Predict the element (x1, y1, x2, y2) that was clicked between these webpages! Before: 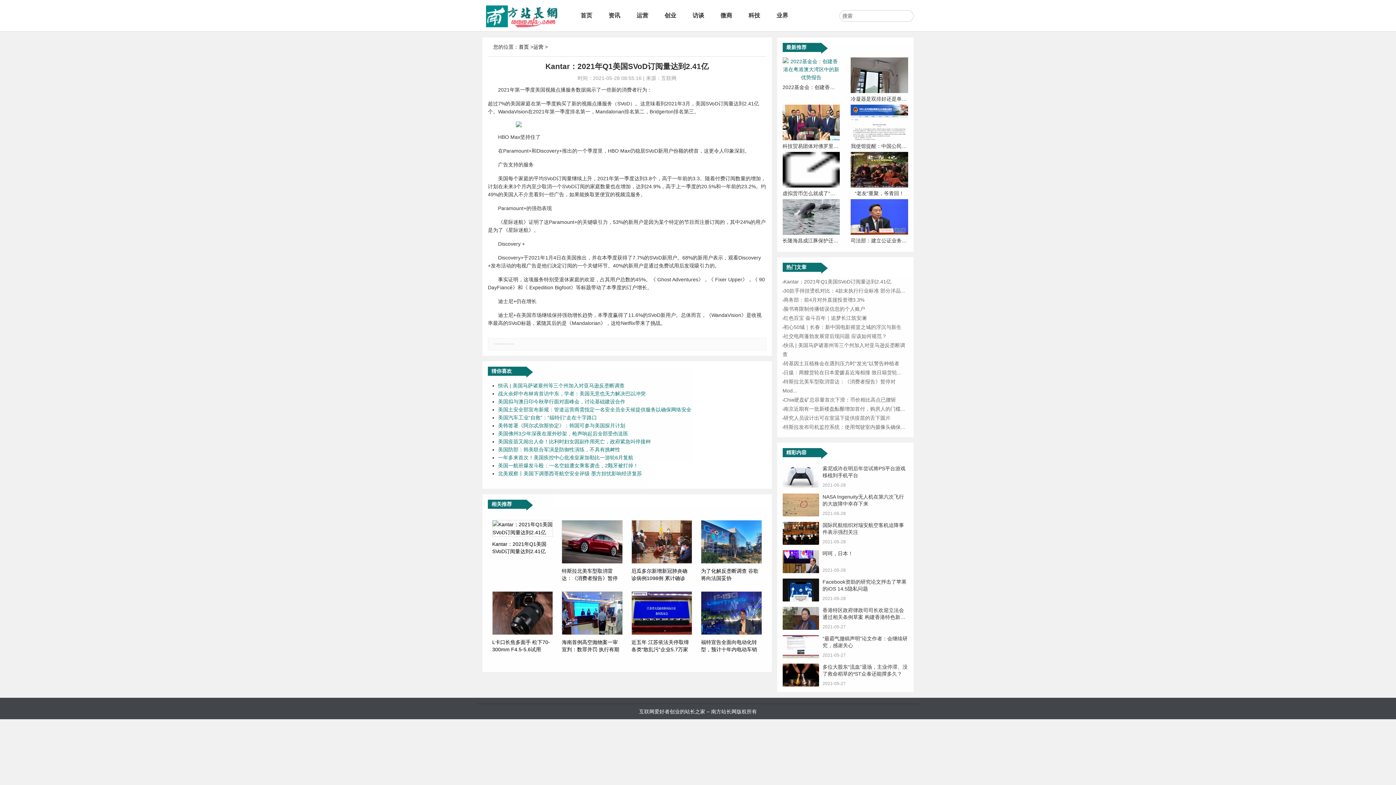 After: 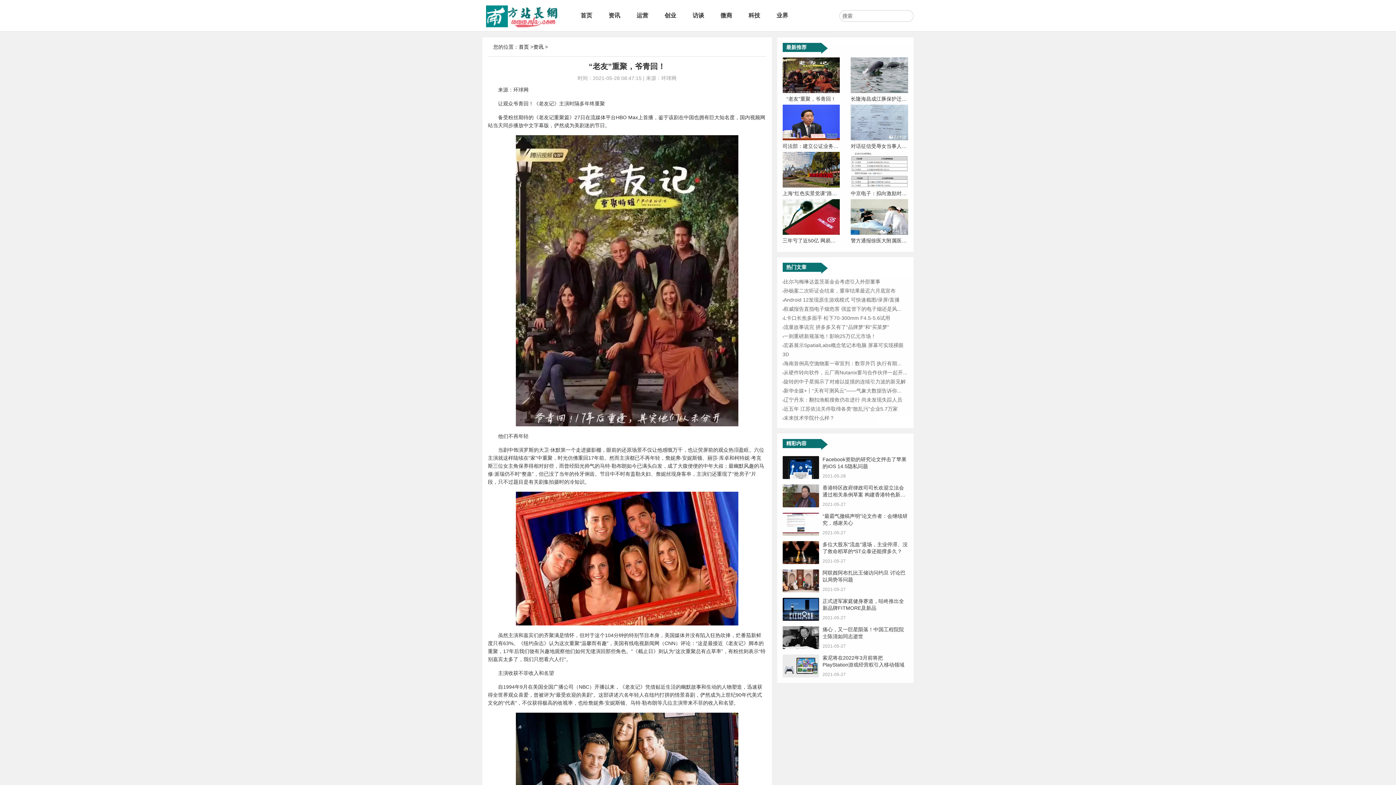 Action: bbox: (851, 152, 908, 187)